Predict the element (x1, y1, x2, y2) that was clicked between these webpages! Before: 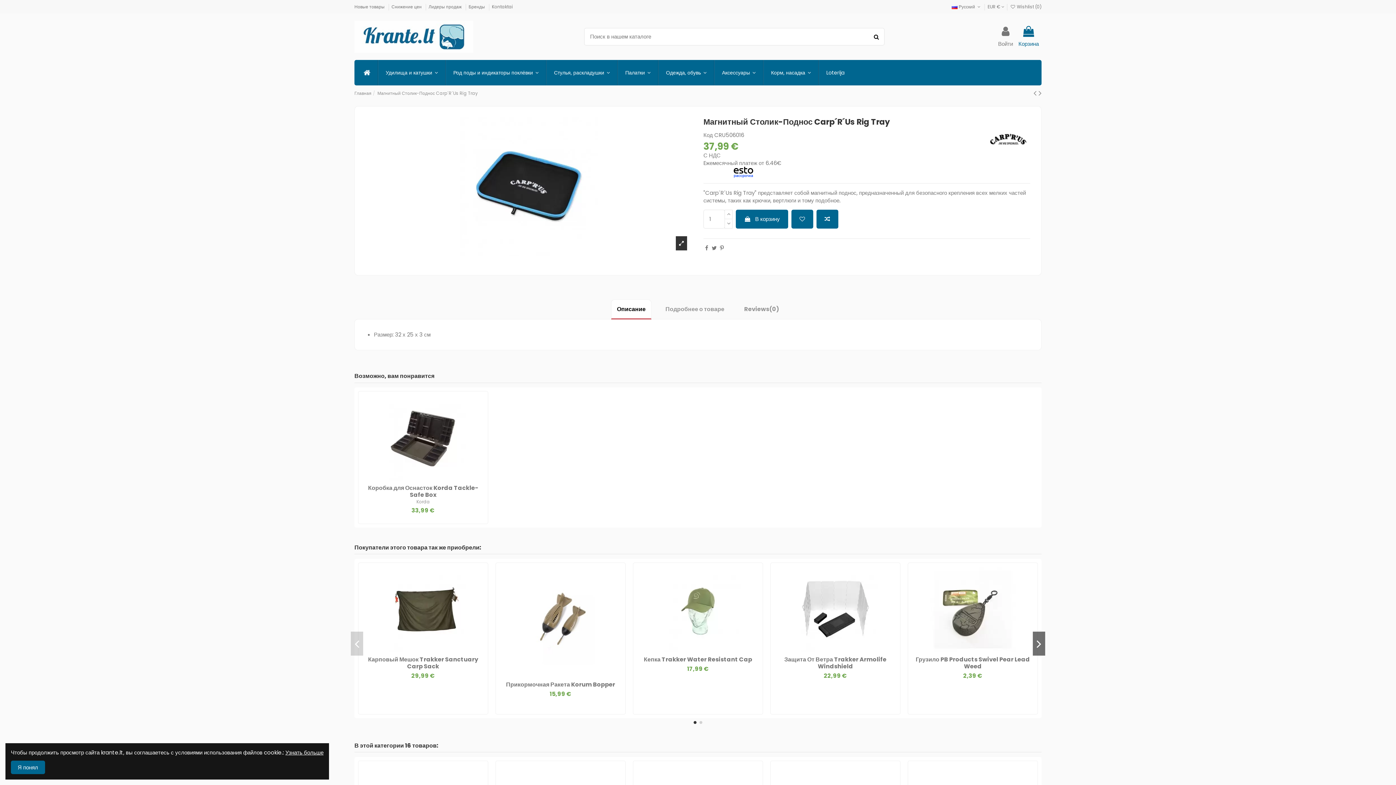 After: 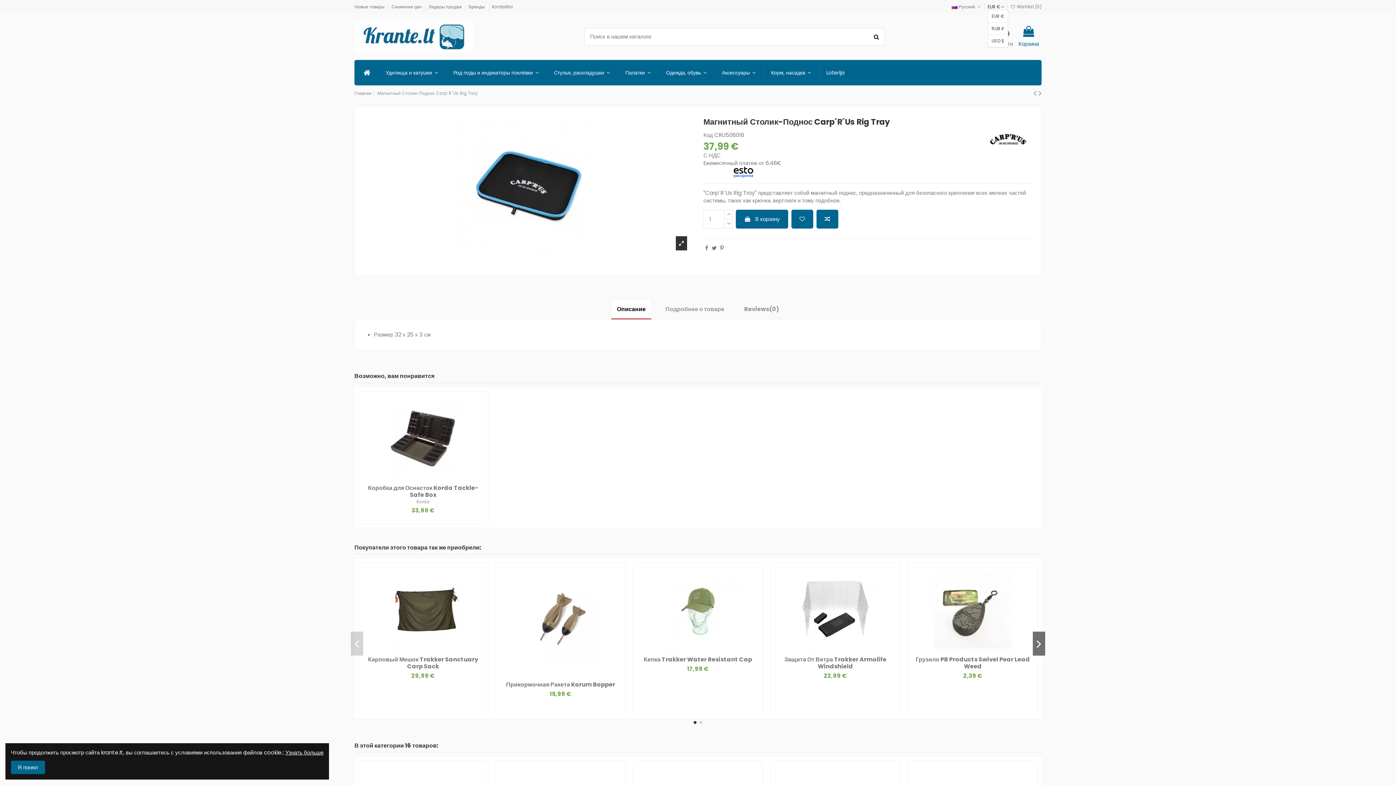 Action: bbox: (987, 3, 1004, 9) label: EUR € 